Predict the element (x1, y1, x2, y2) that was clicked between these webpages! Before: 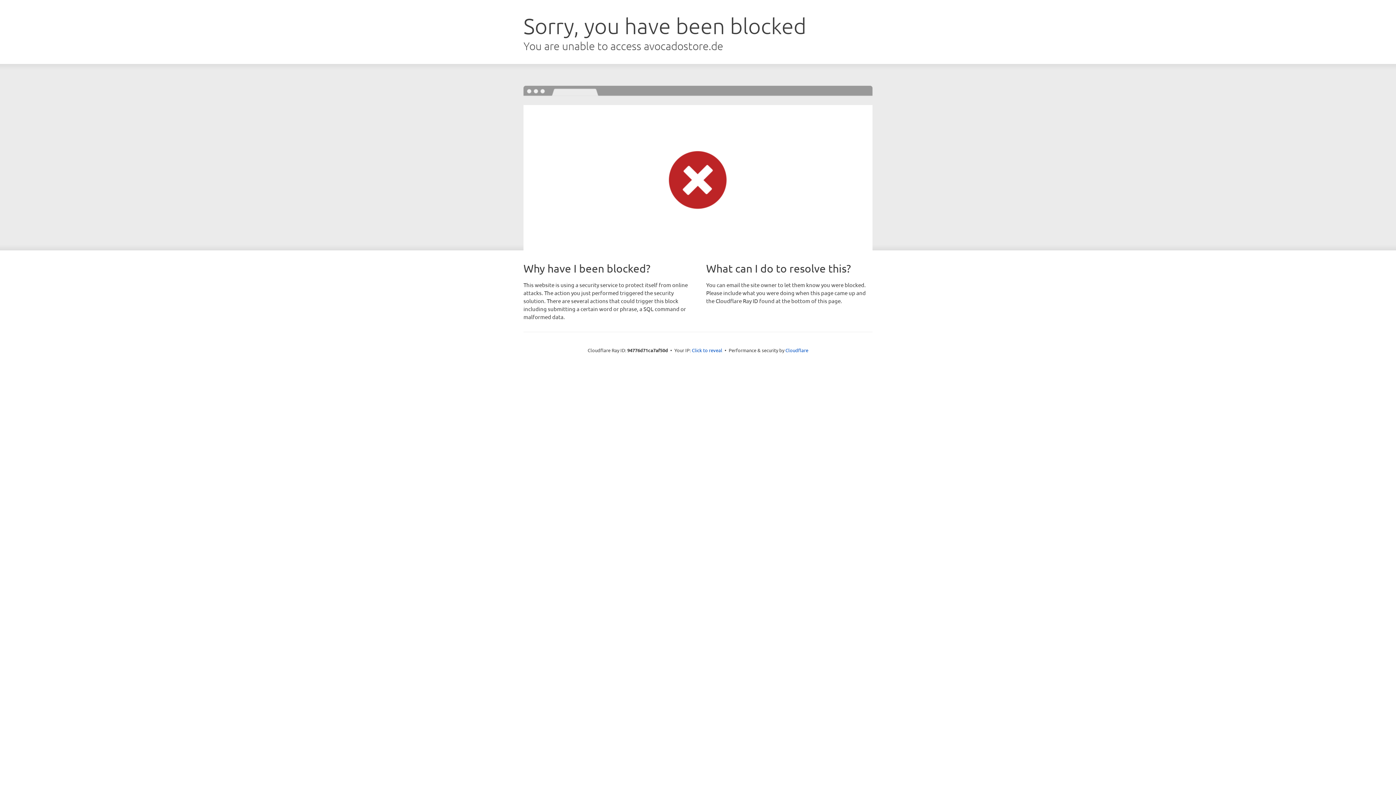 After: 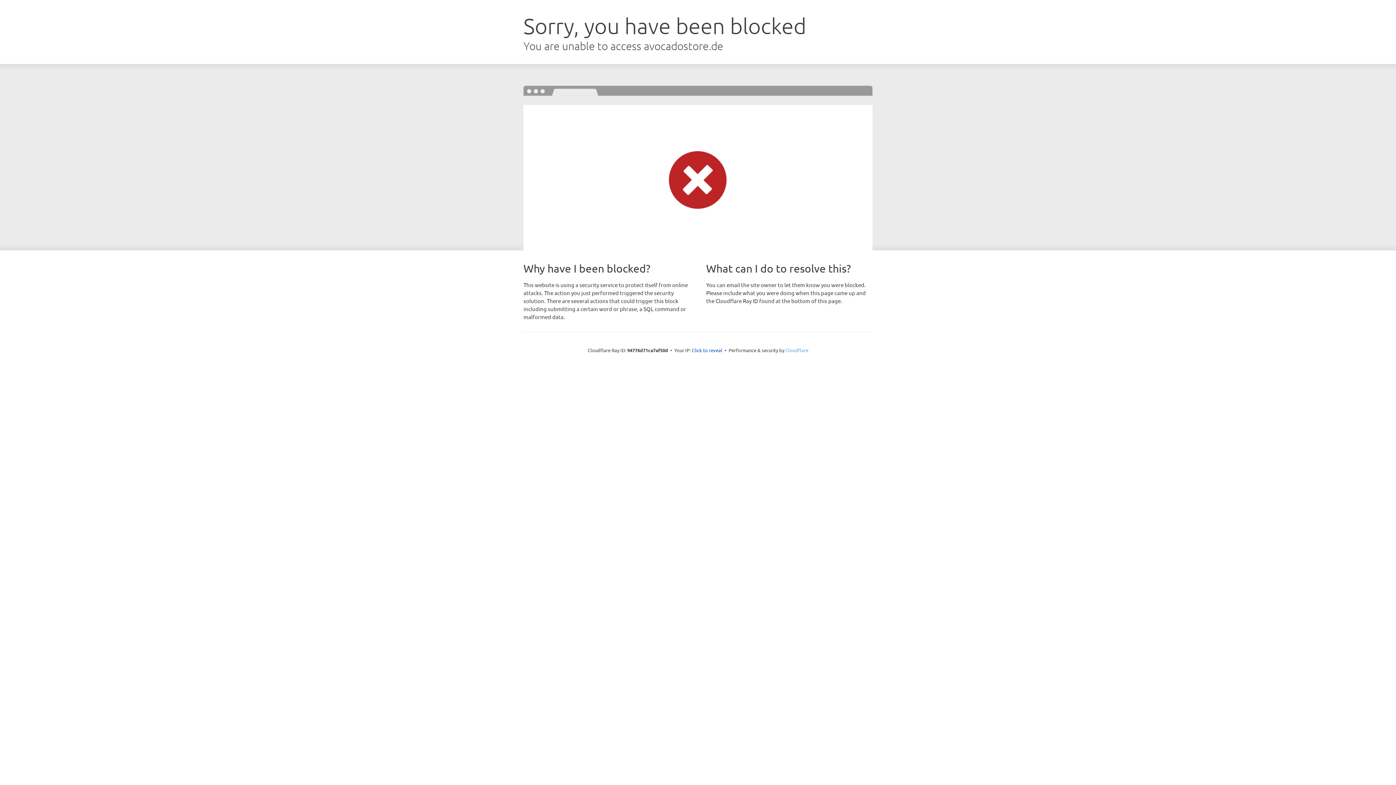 Action: label: Cloudflare bbox: (785, 347, 808, 353)